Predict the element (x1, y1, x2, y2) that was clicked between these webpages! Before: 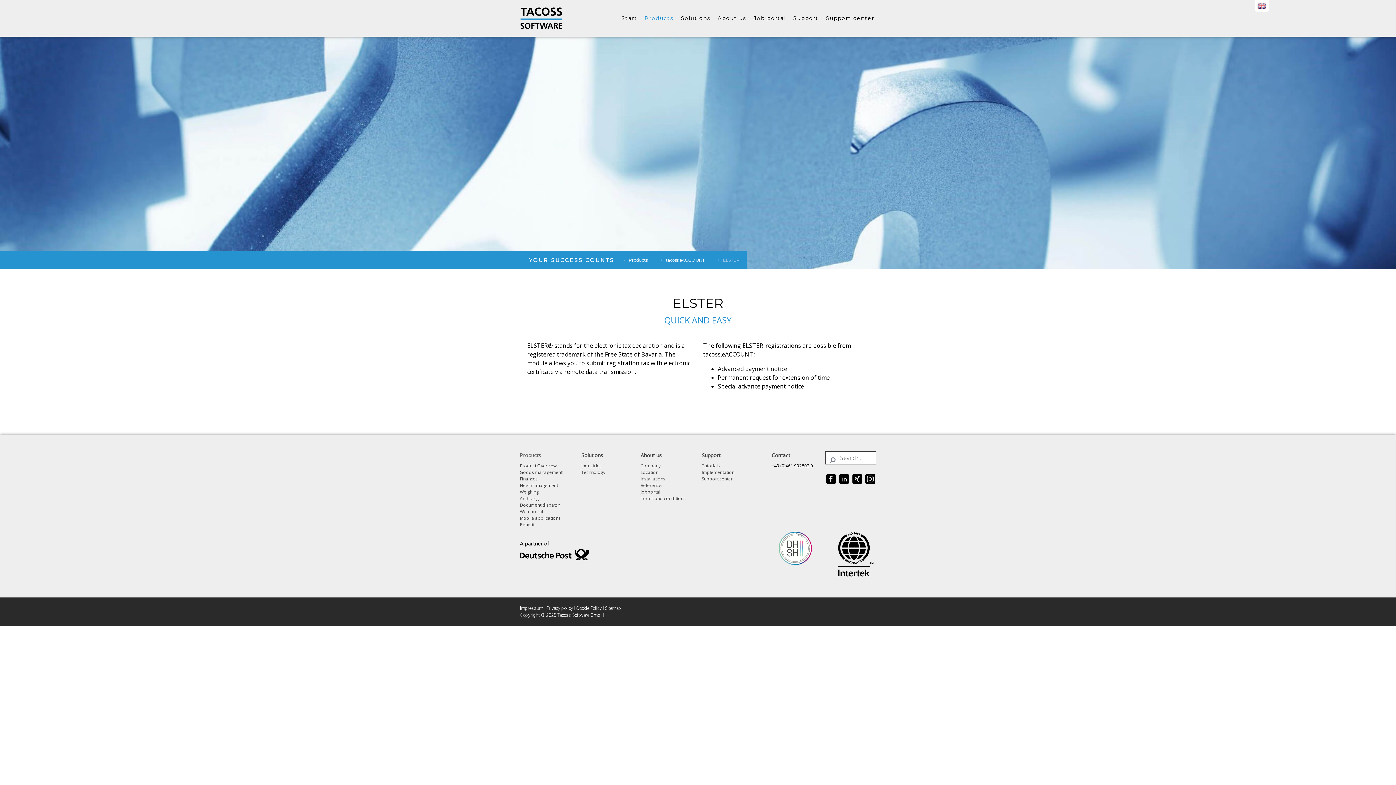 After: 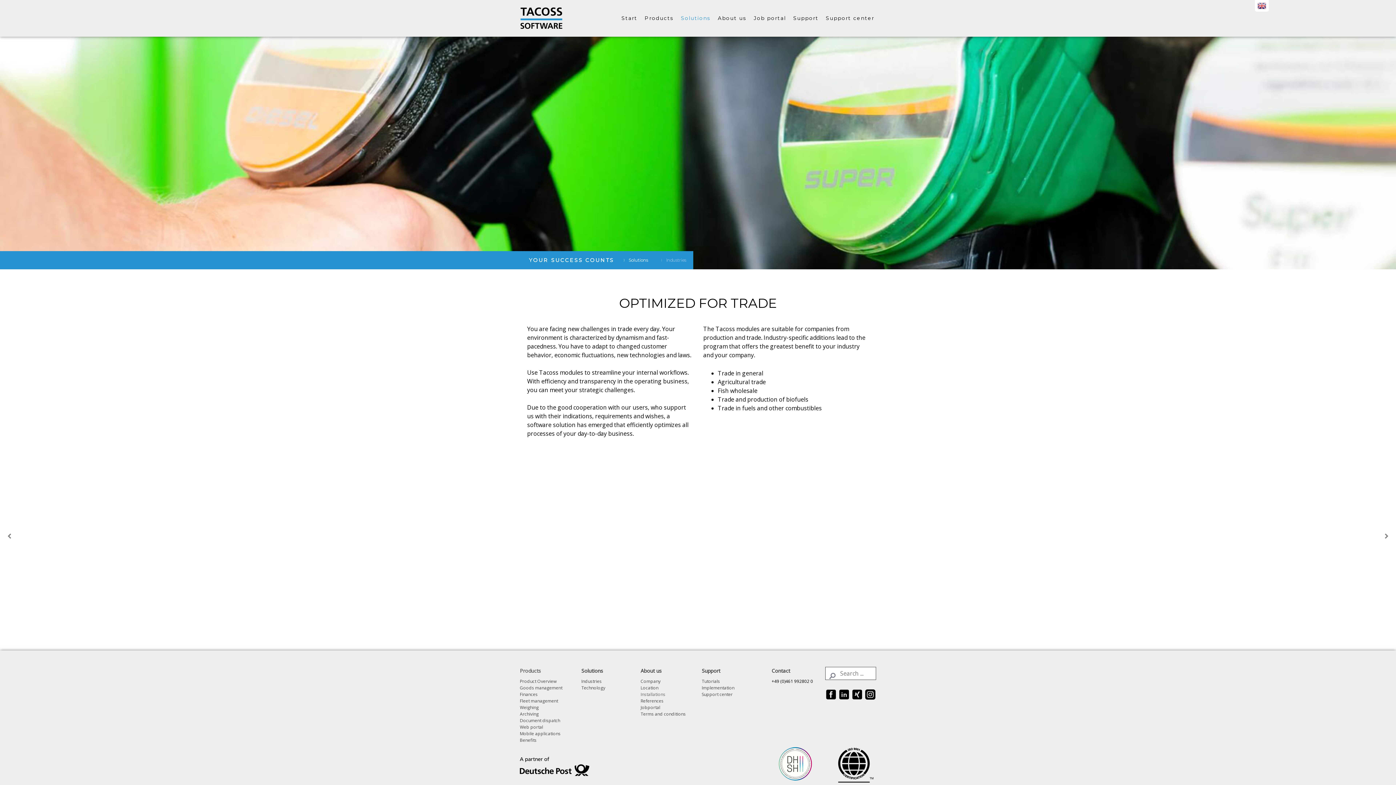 Action: bbox: (581, 462, 601, 469) label: Industries